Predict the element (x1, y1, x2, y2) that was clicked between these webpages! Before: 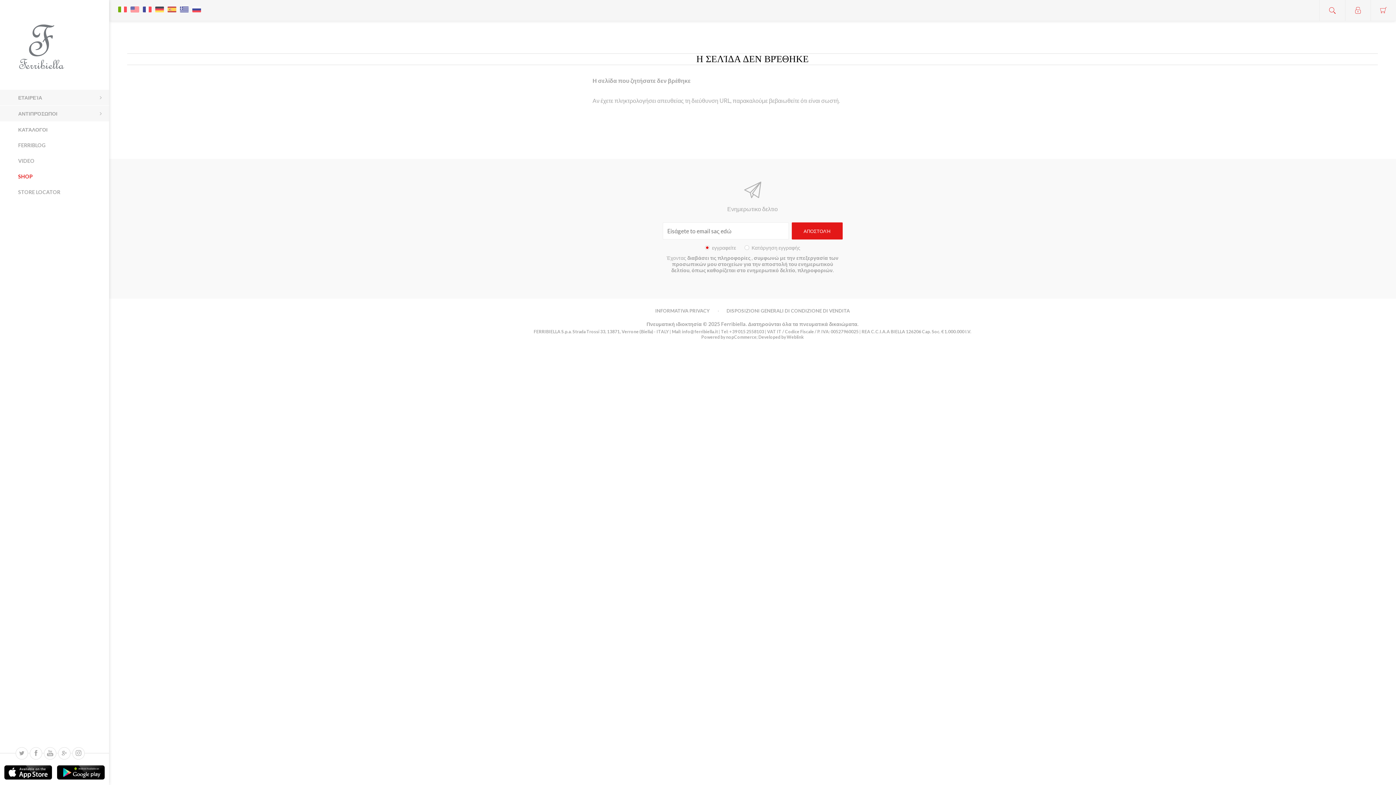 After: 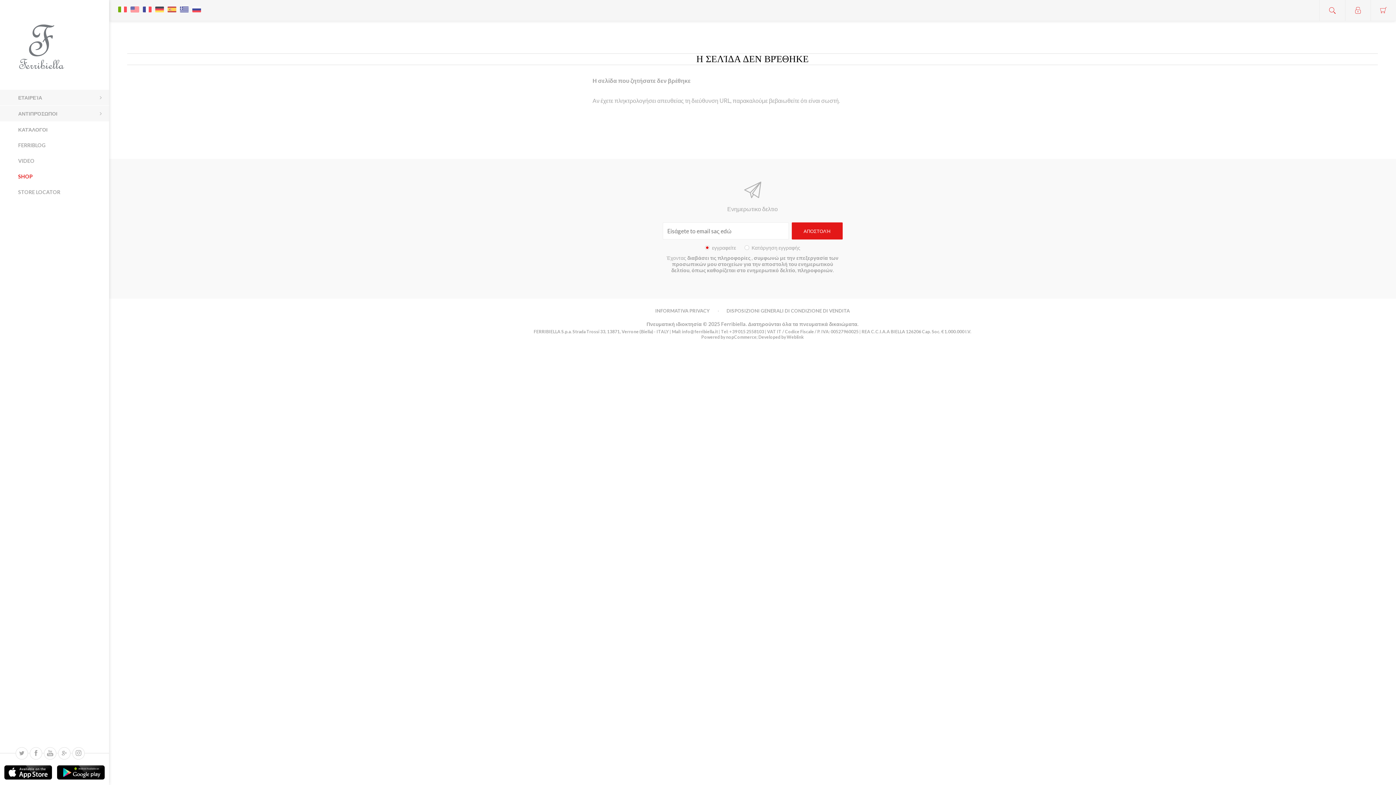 Action: label: διαβάσει τις πληροφορίες  bbox: (687, 254, 751, 261)